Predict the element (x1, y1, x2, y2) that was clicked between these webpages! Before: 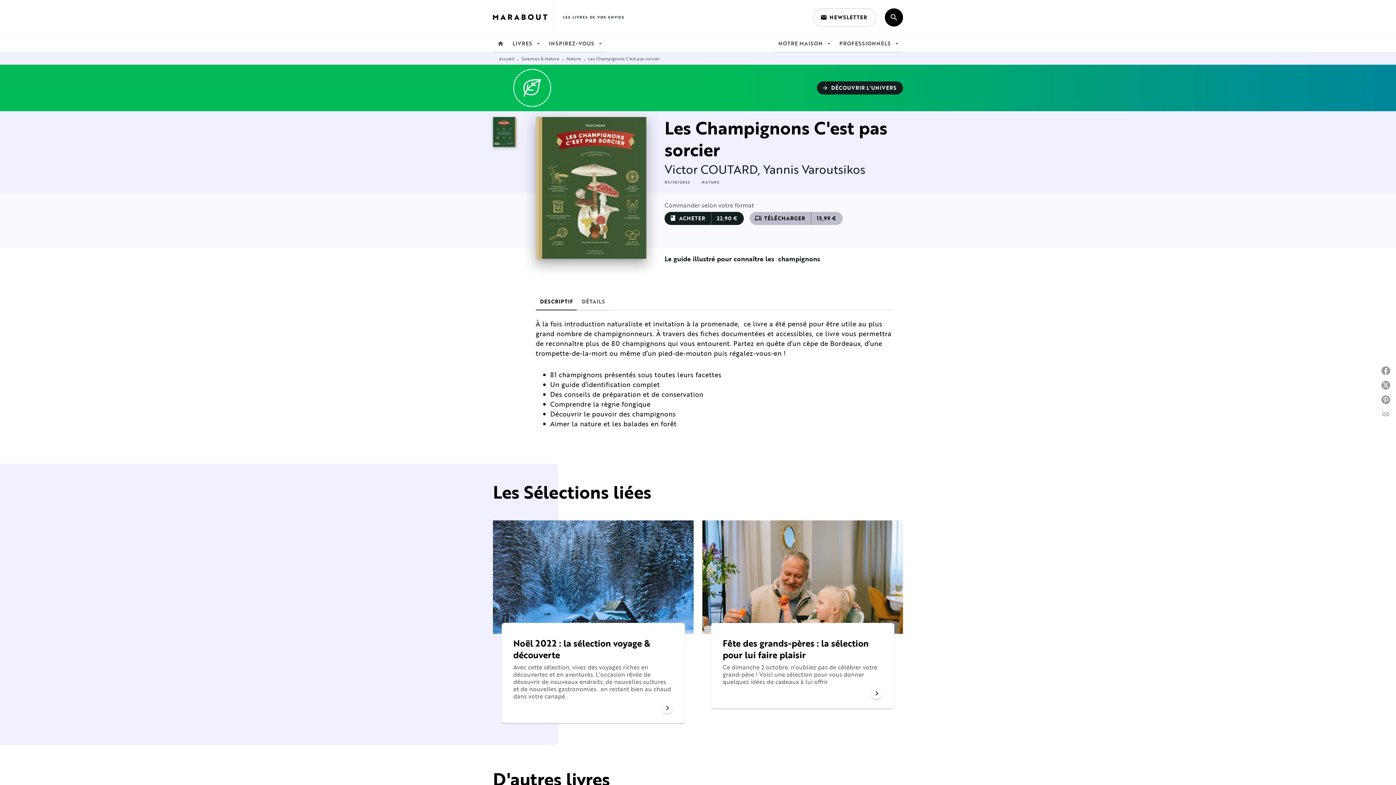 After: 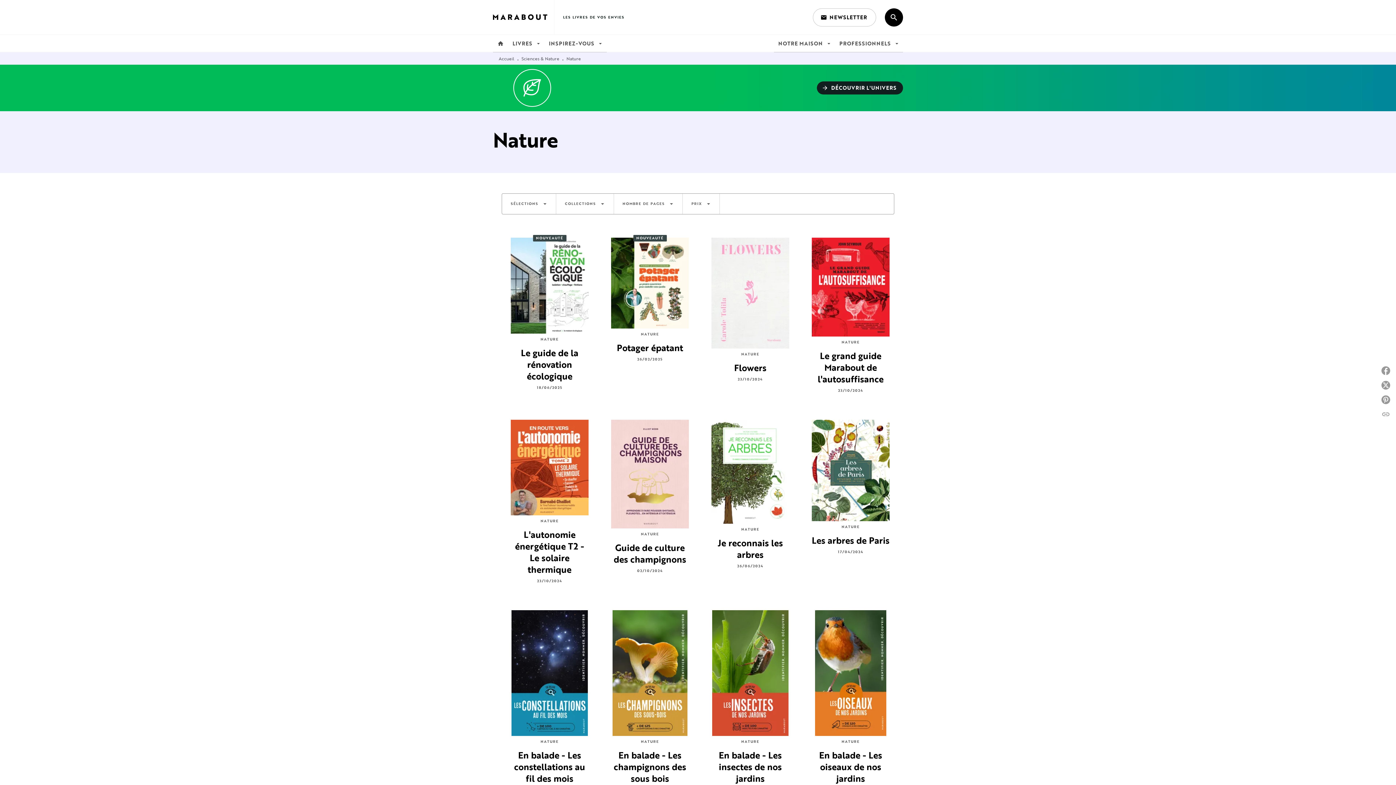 Action: bbox: (698, 179, 722, 185) label: NATURE